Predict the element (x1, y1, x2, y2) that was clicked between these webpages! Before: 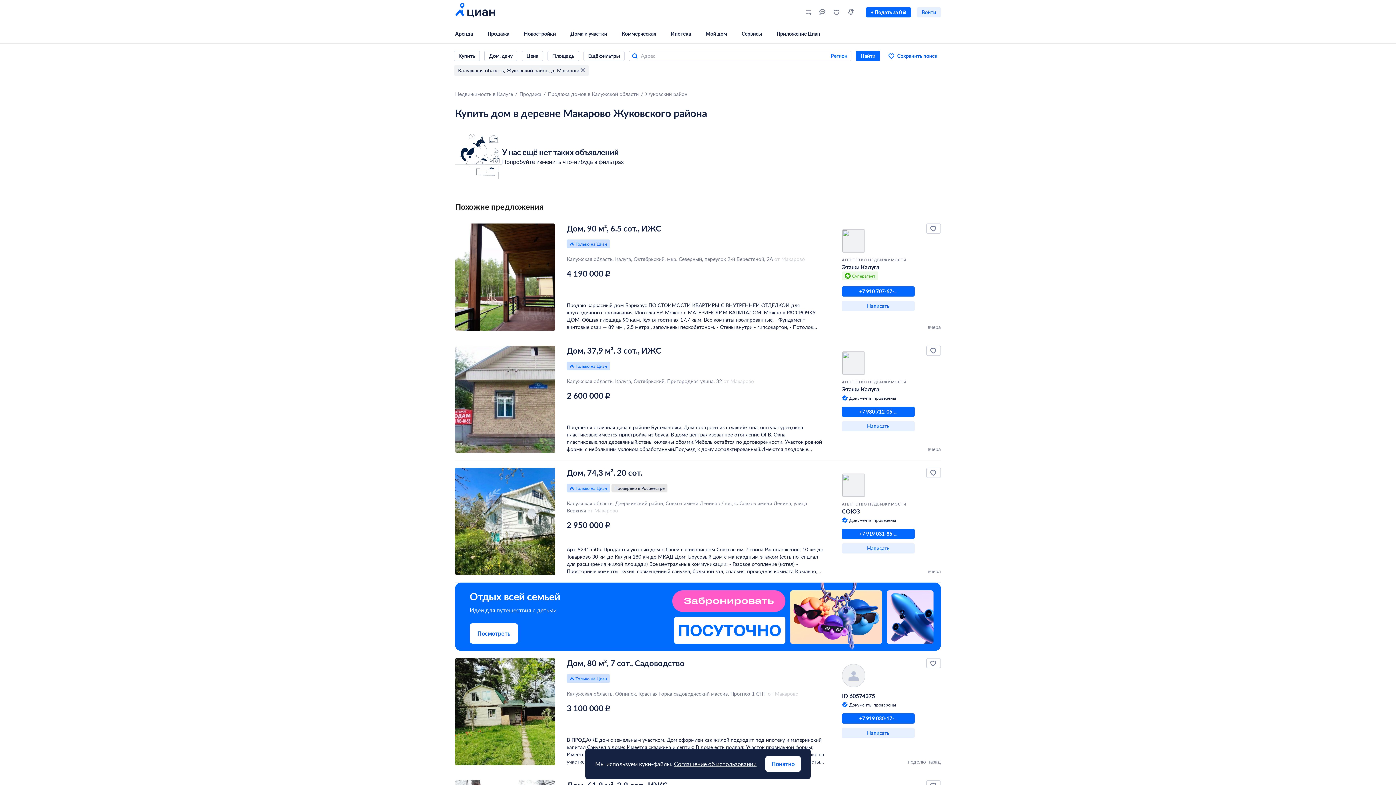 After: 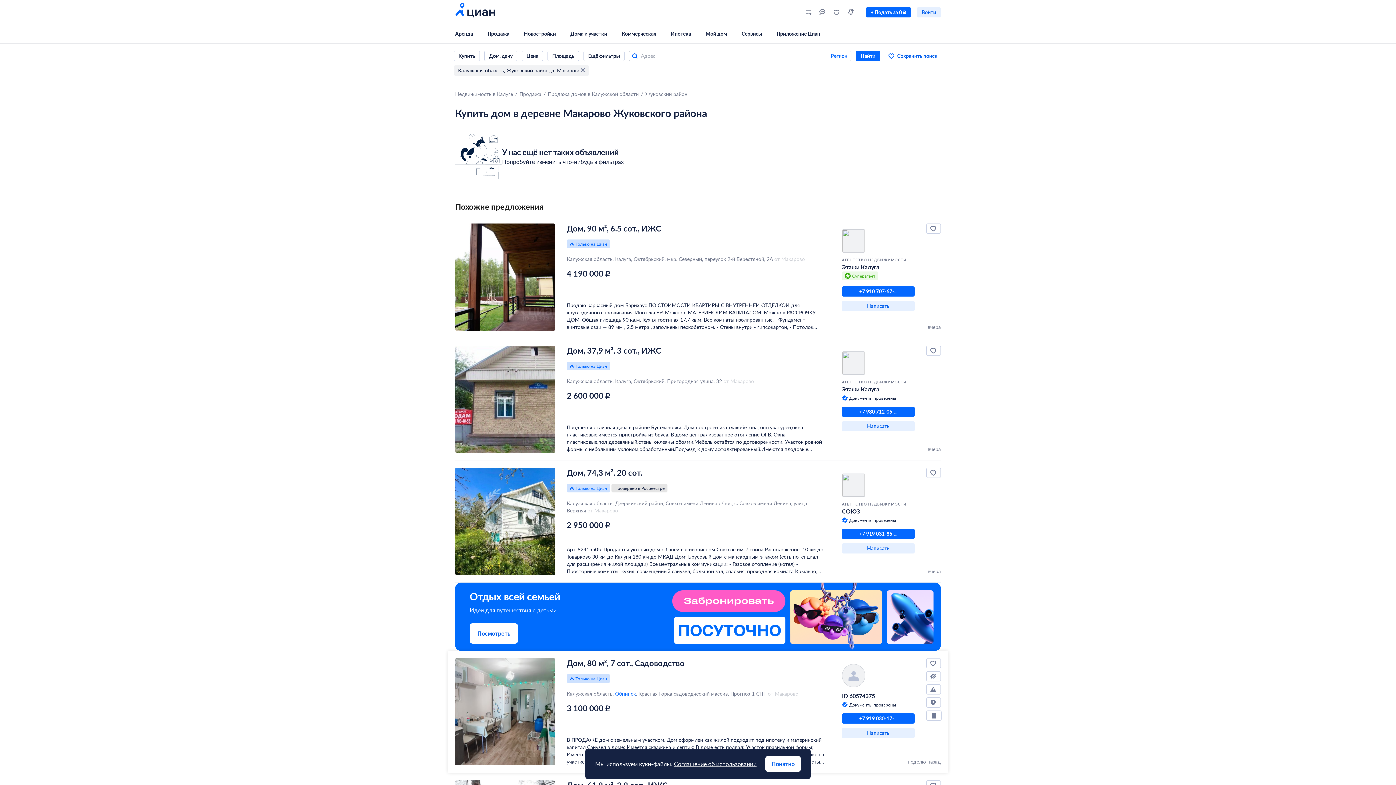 Action: label: Обнинск bbox: (615, 690, 636, 697)